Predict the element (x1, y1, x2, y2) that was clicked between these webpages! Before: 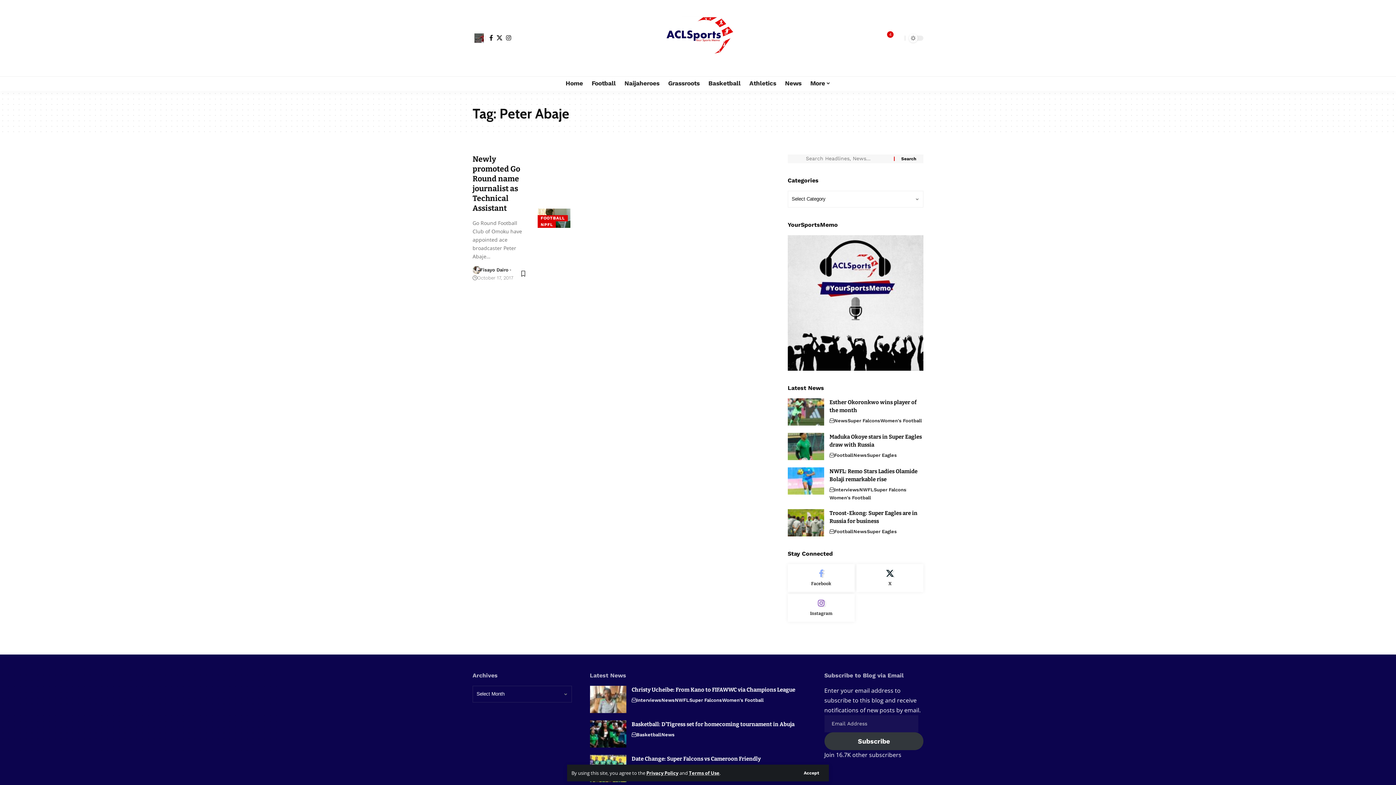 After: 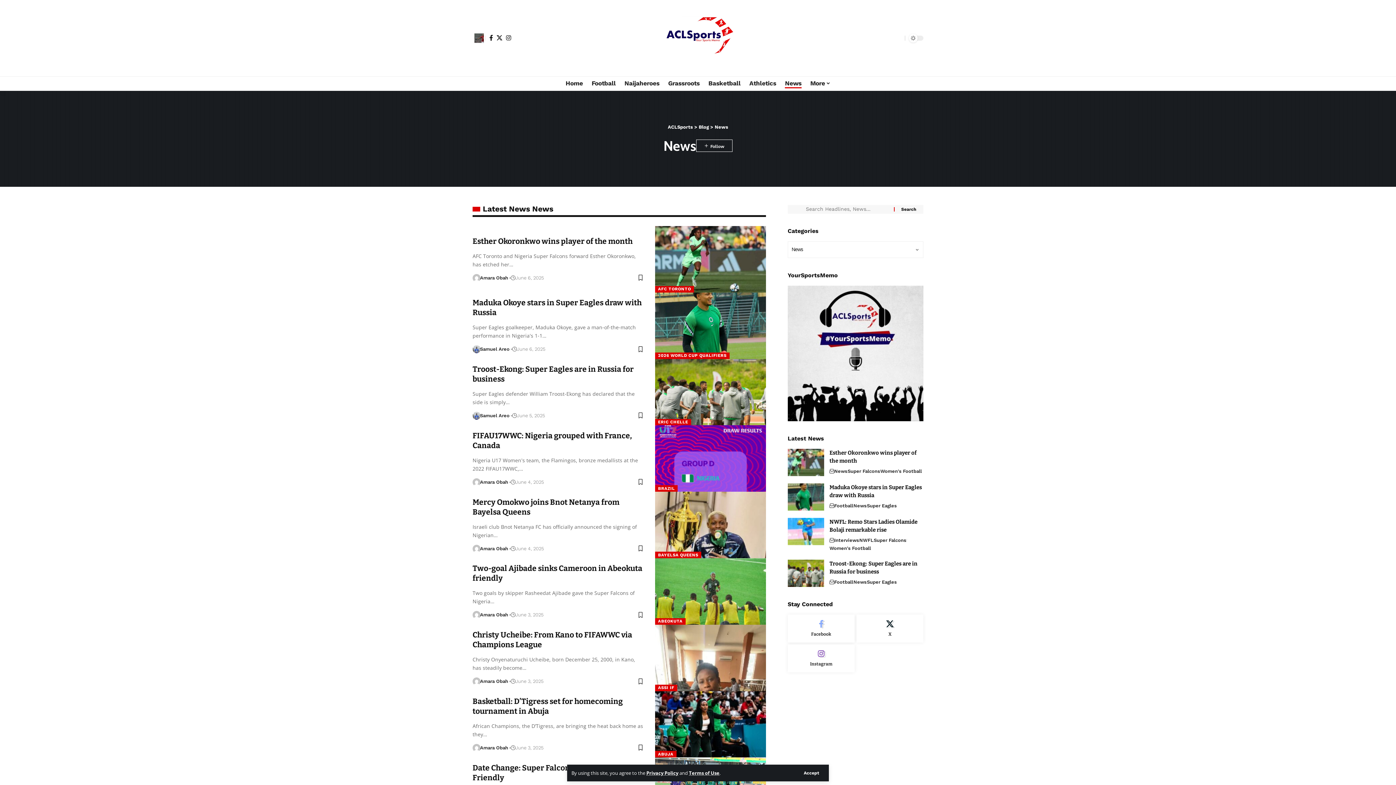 Action: bbox: (661, 731, 674, 739) label: News